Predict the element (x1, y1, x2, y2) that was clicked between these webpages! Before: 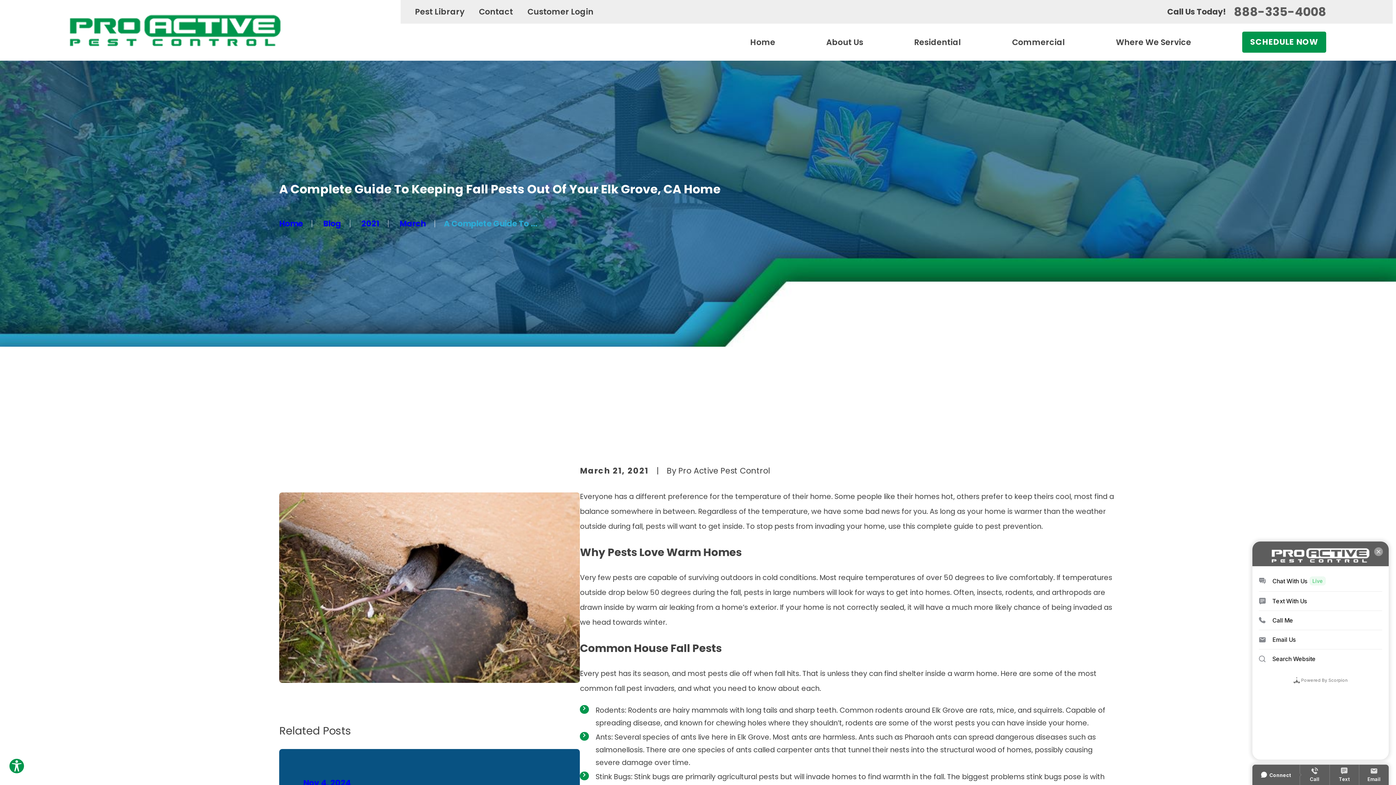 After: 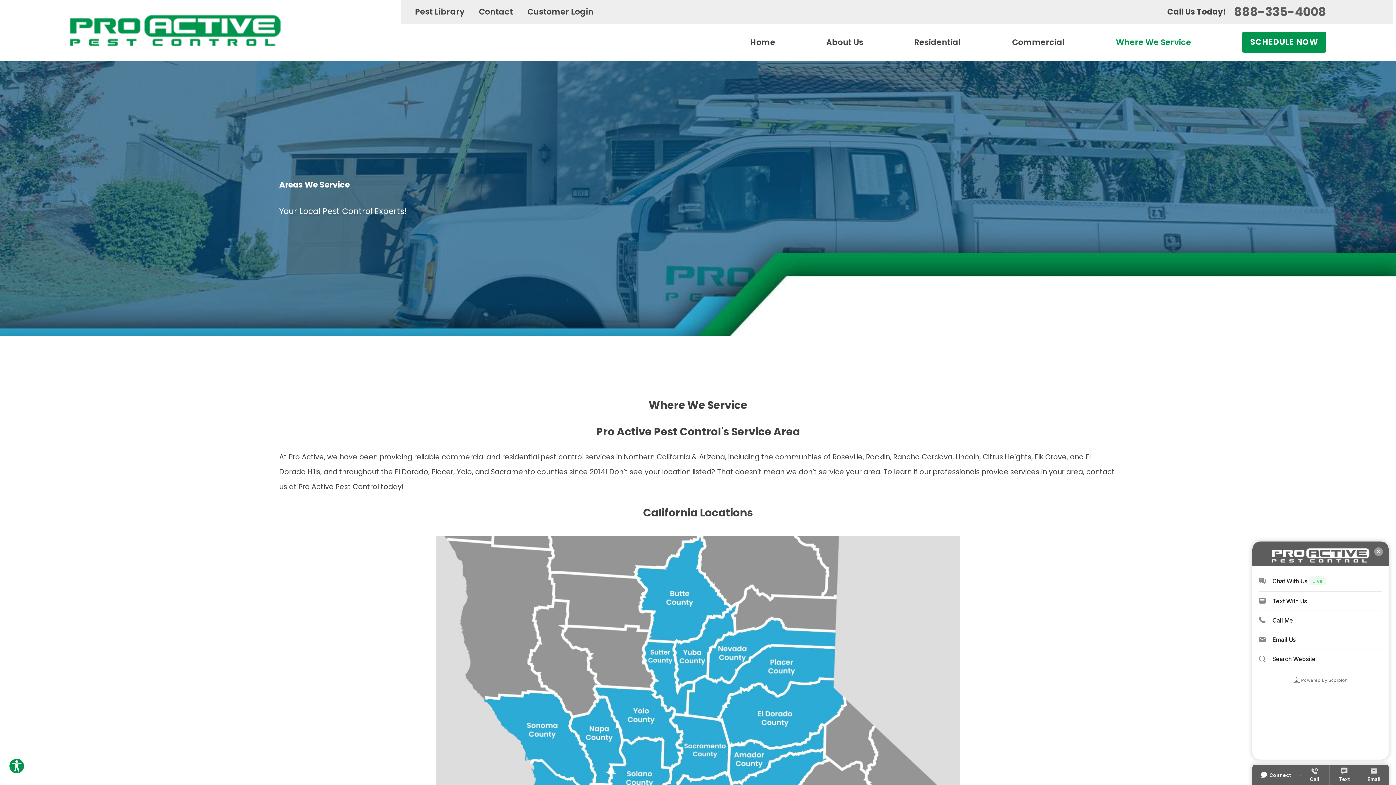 Action: bbox: (1116, 35, 1191, 49) label: Where We Service